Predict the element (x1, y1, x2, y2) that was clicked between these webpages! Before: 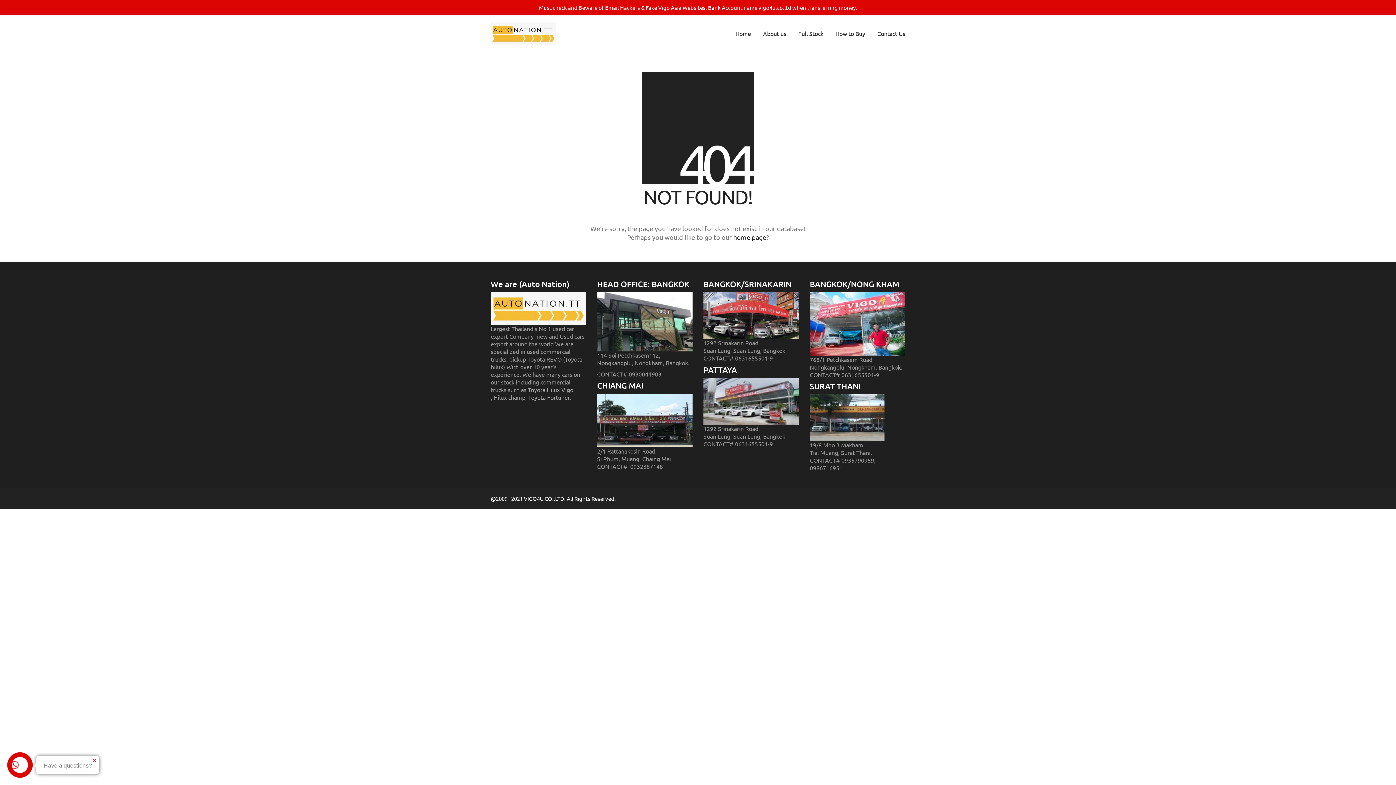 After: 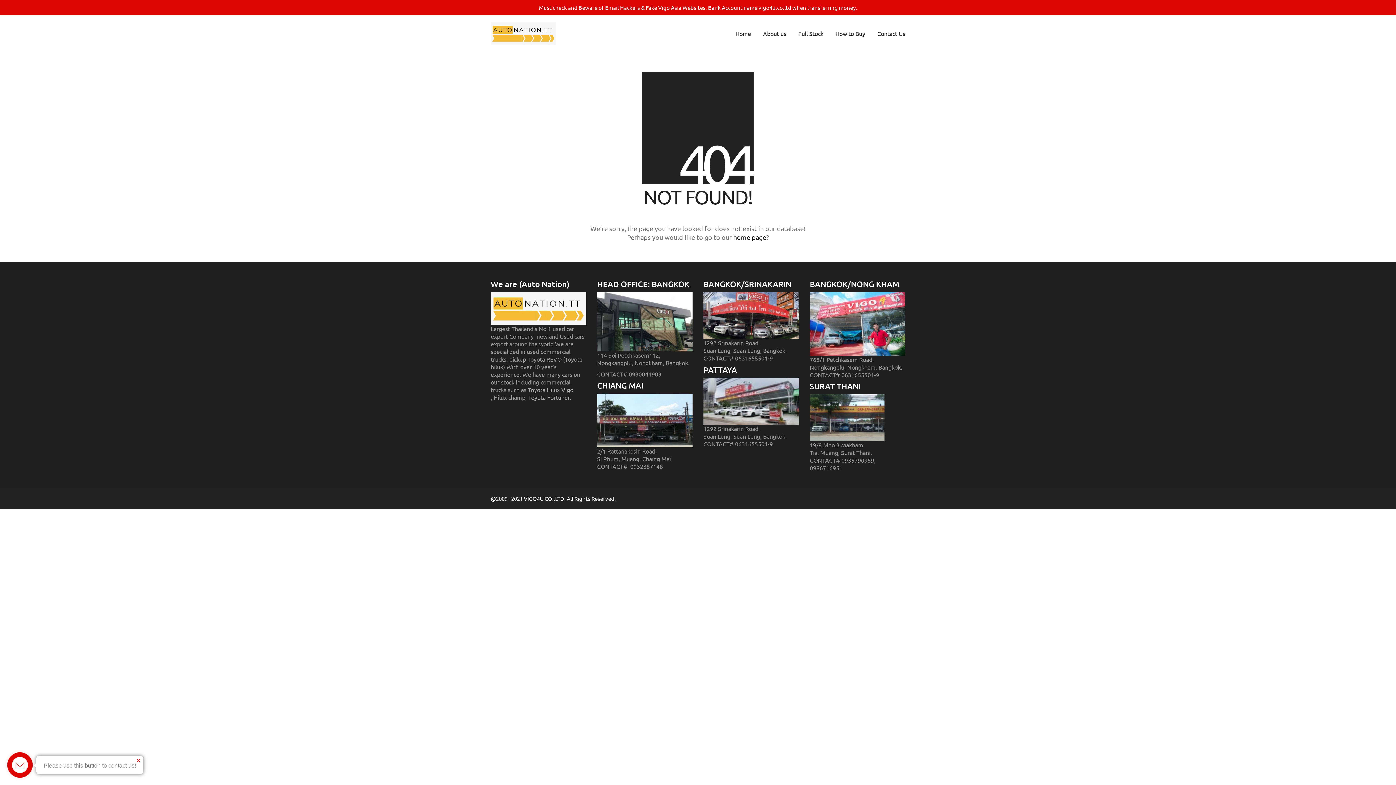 Action: label: Toyota Fortuner bbox: (528, 393, 570, 401)